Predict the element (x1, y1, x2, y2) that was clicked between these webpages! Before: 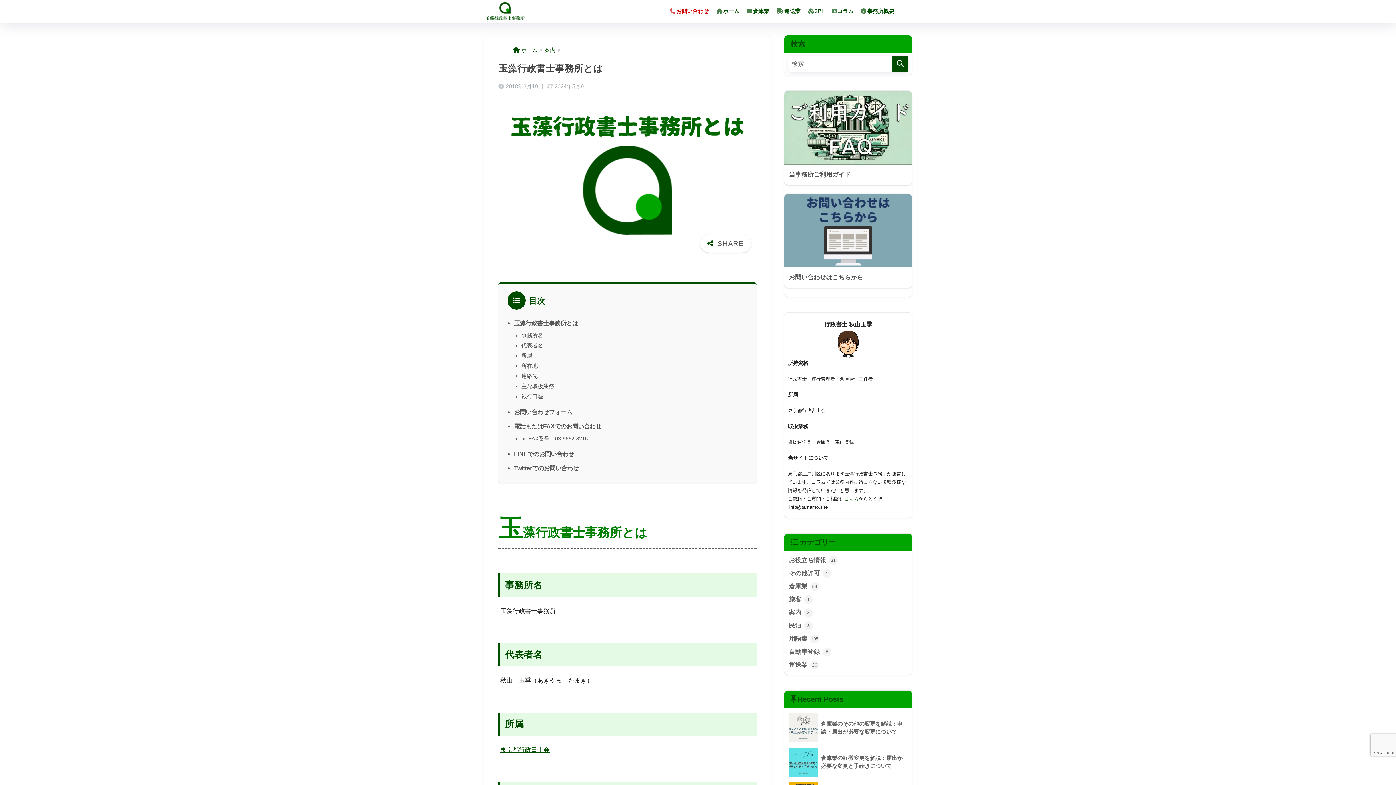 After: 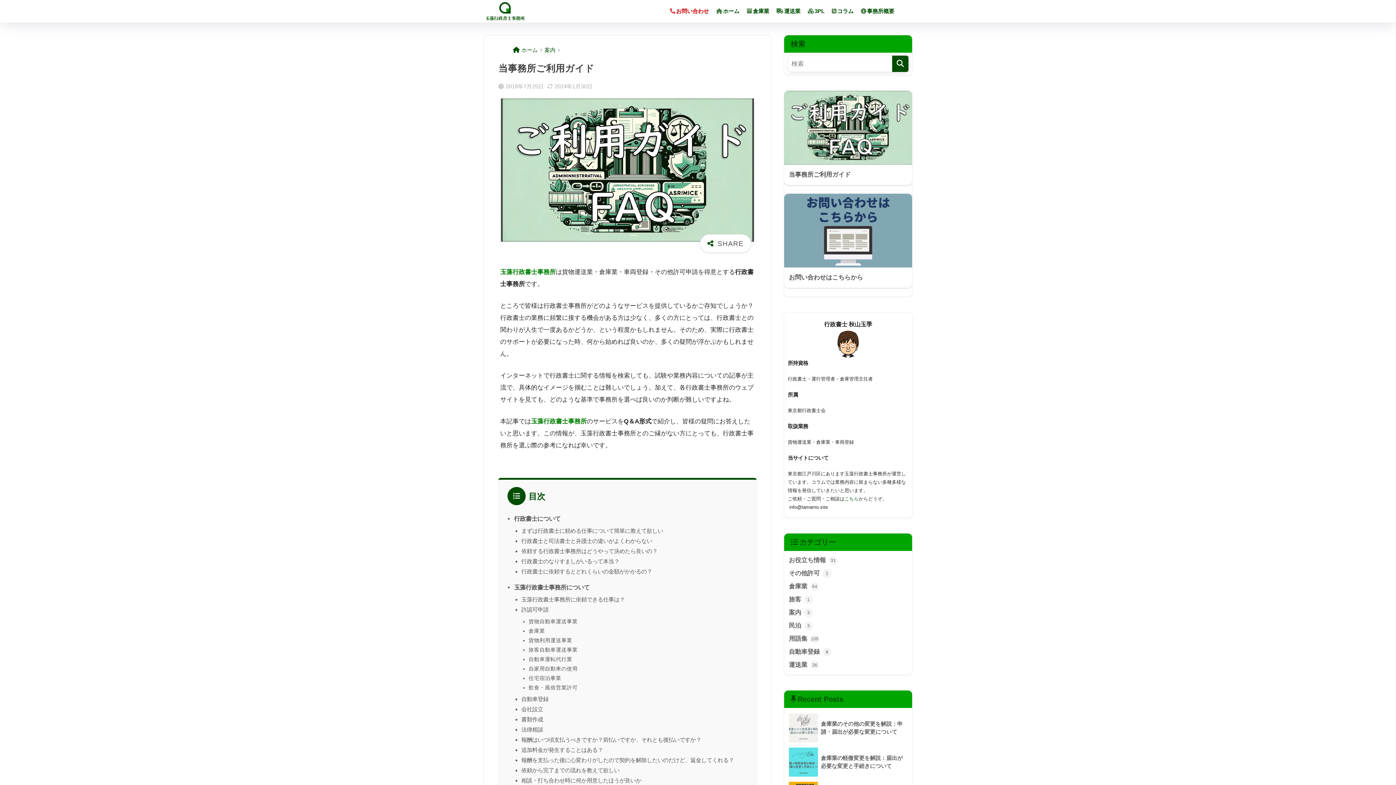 Action: label: 当事務所ご利用ガイド bbox: (784, 90, 912, 185)